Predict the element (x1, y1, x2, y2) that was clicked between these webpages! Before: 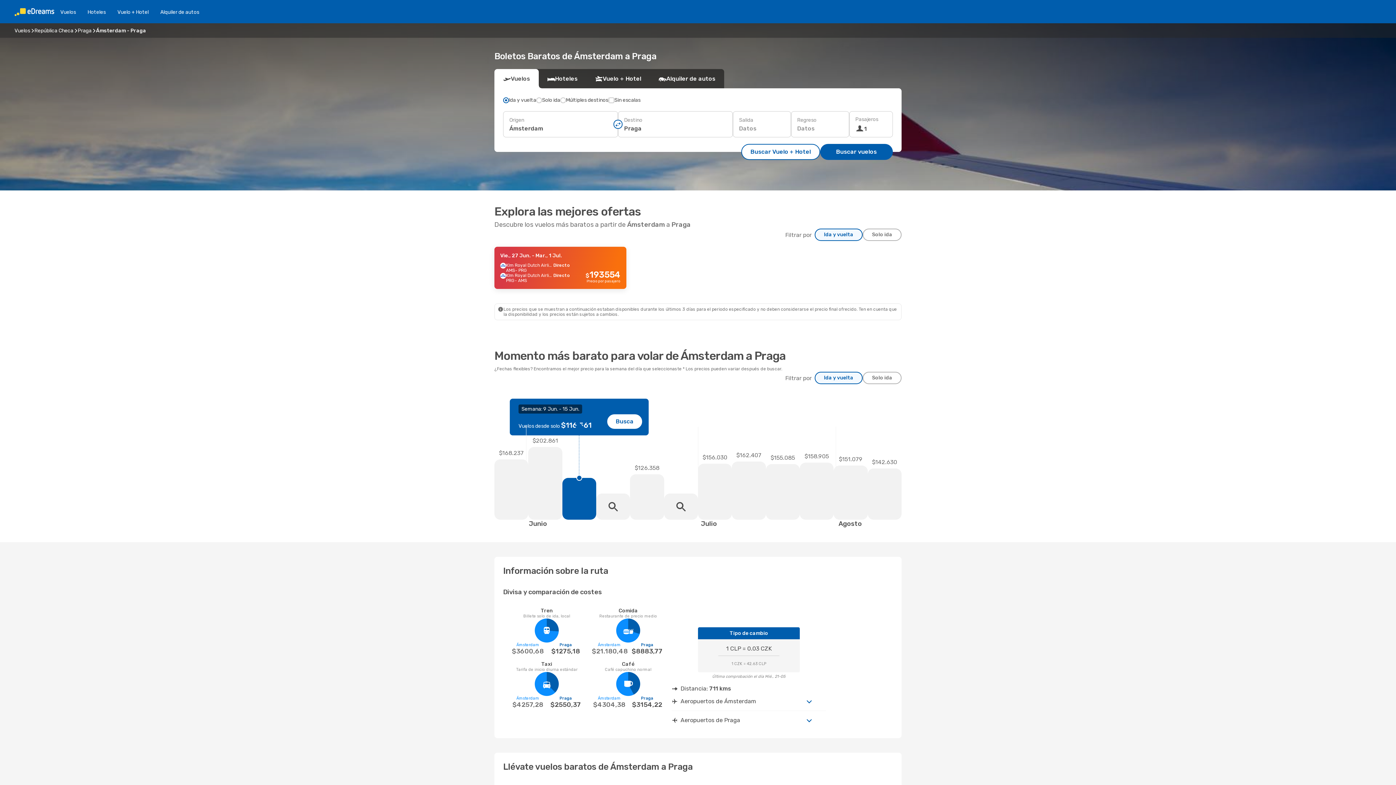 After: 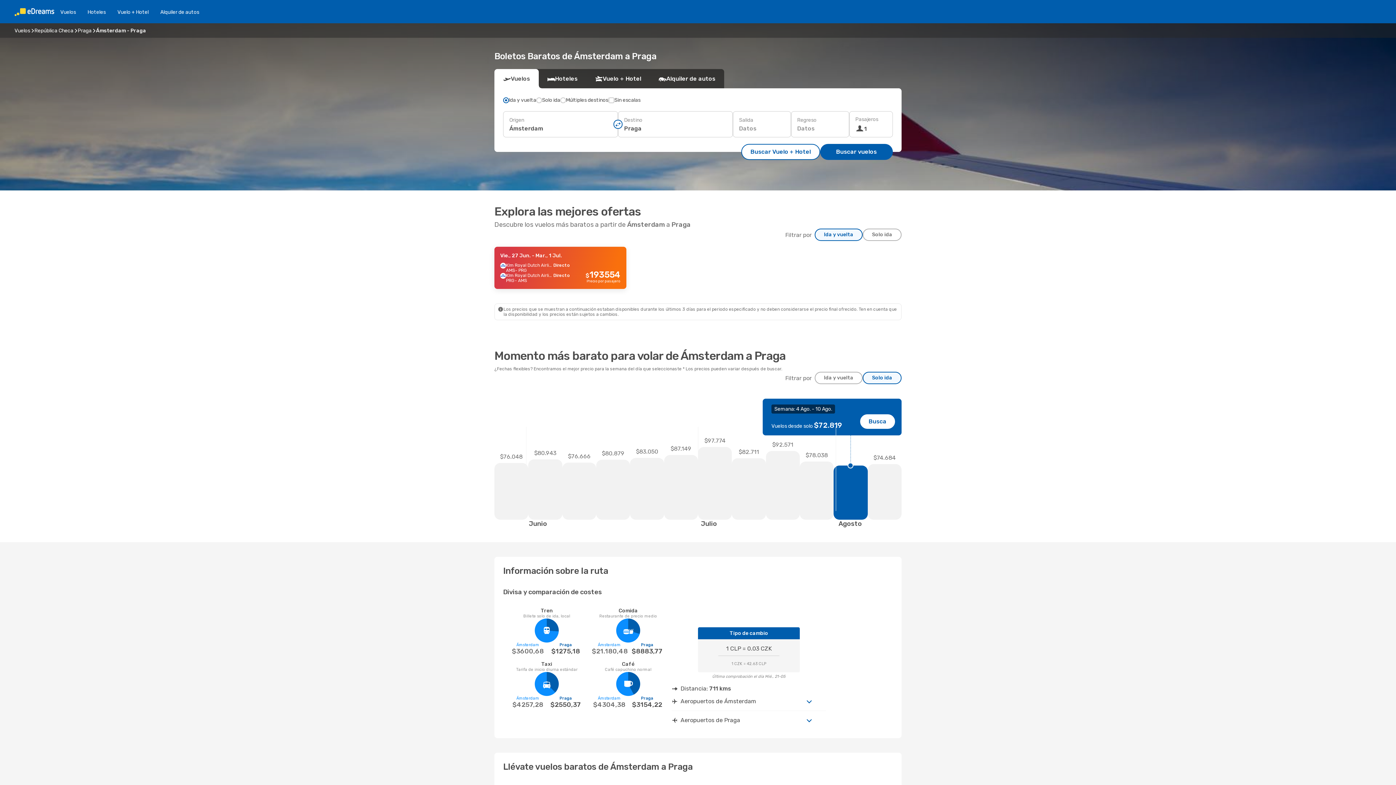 Action: label: Solo ida bbox: (862, 372, 901, 384)